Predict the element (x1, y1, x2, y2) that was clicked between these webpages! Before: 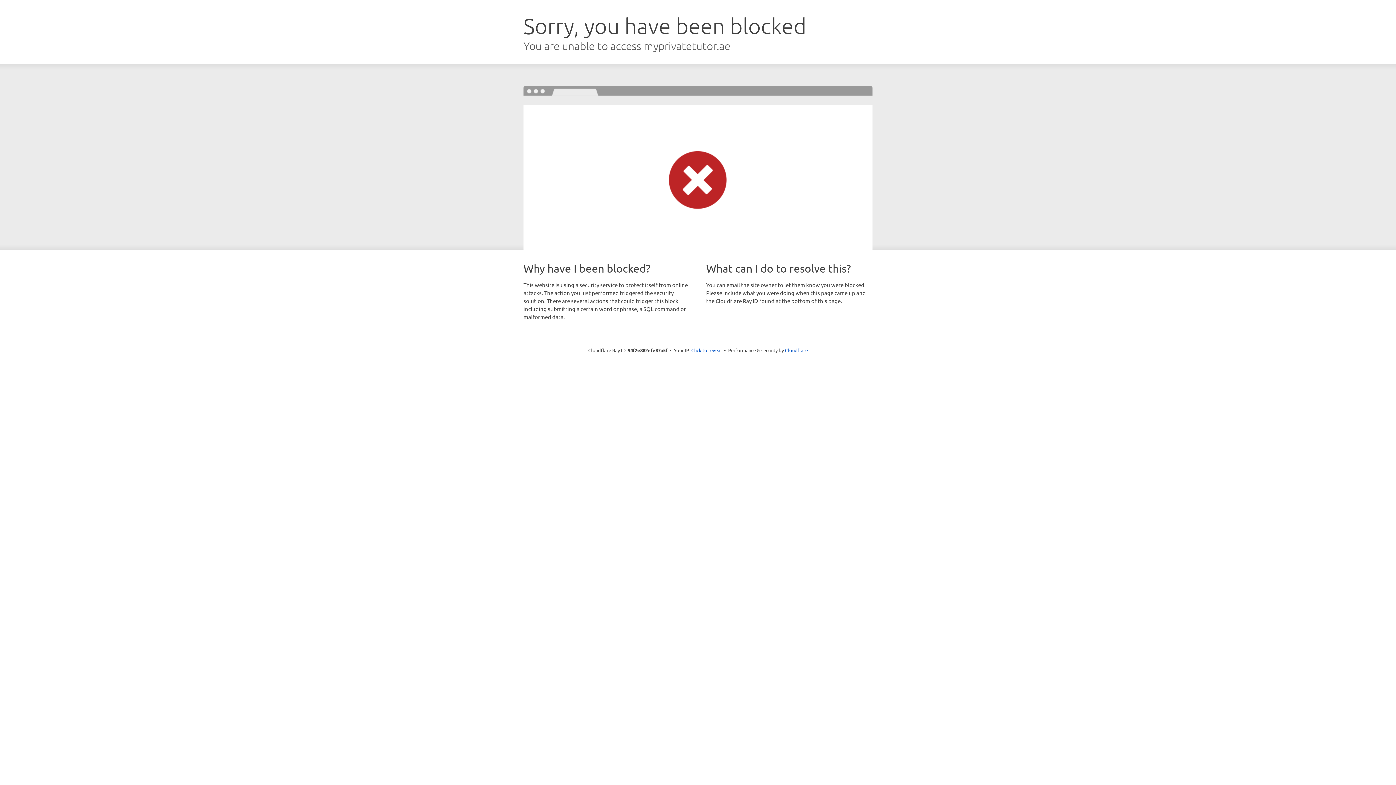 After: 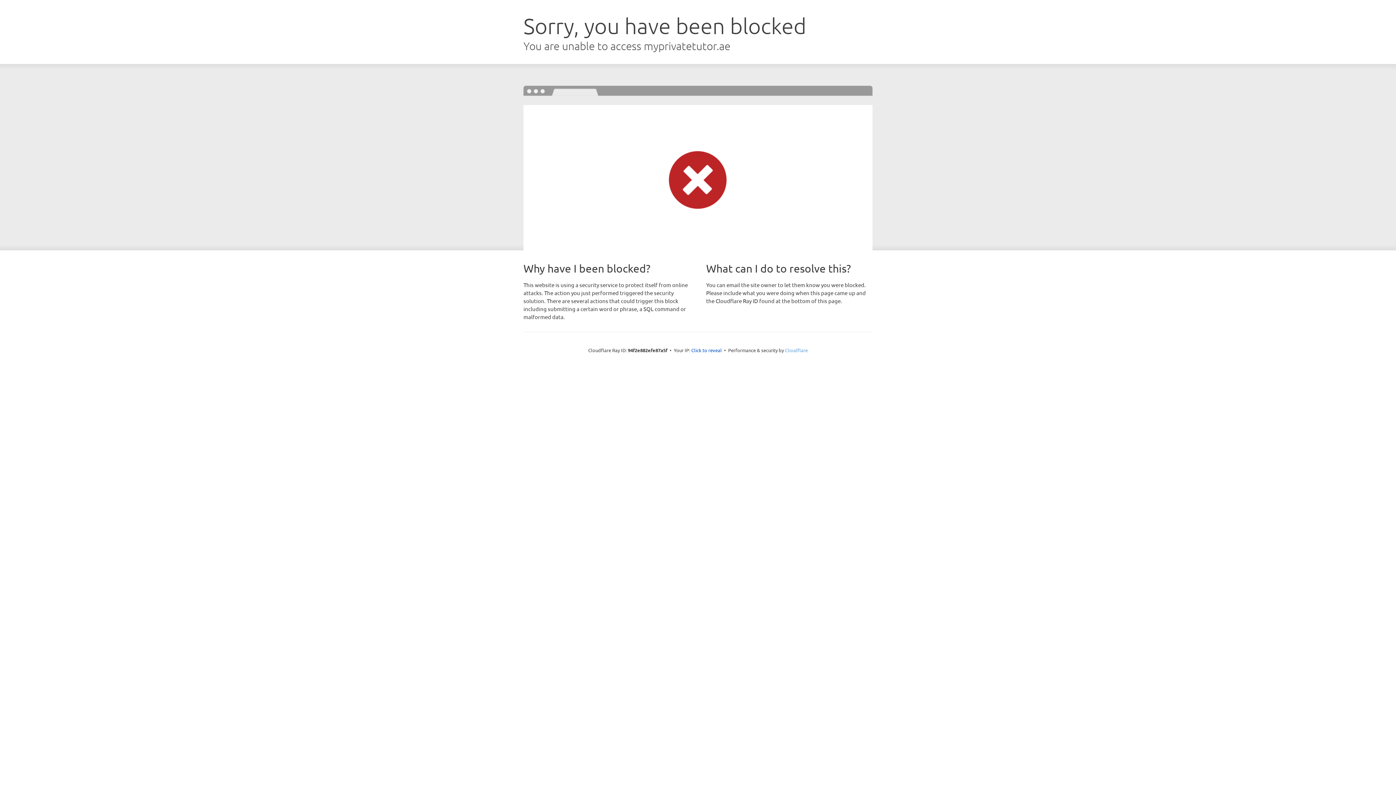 Action: bbox: (785, 347, 808, 353) label: Cloudflare